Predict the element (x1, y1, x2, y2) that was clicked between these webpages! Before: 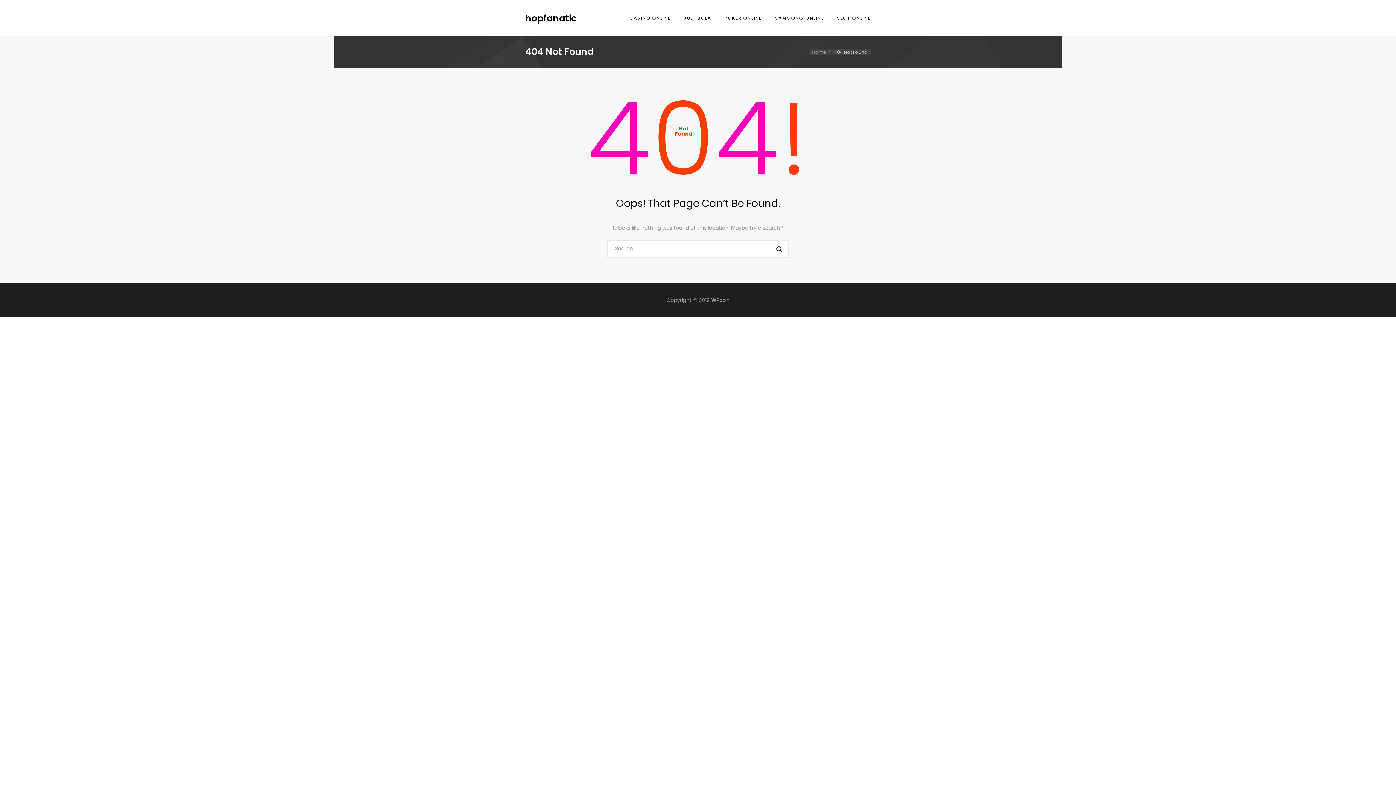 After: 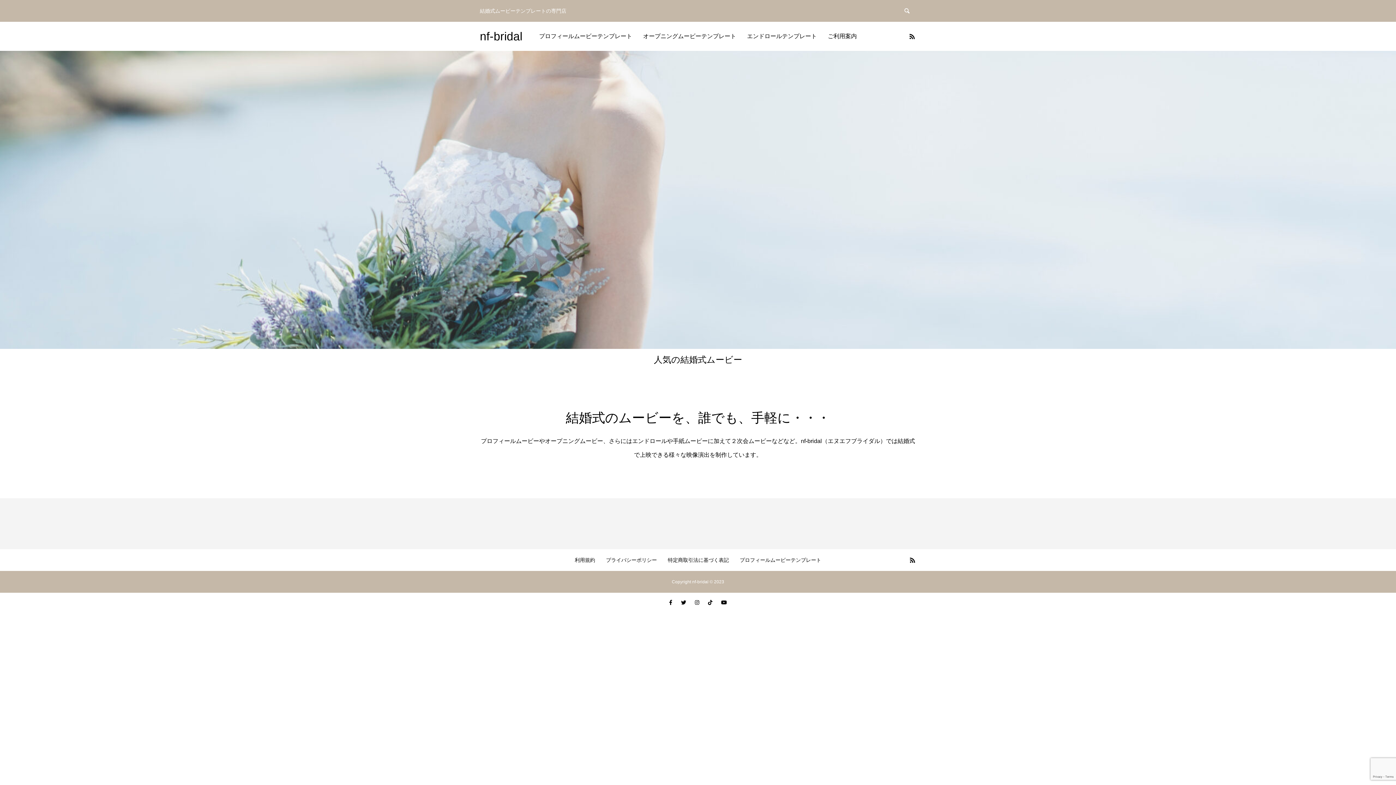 Action: bbox: (711, 296, 729, 304) label: WPxon